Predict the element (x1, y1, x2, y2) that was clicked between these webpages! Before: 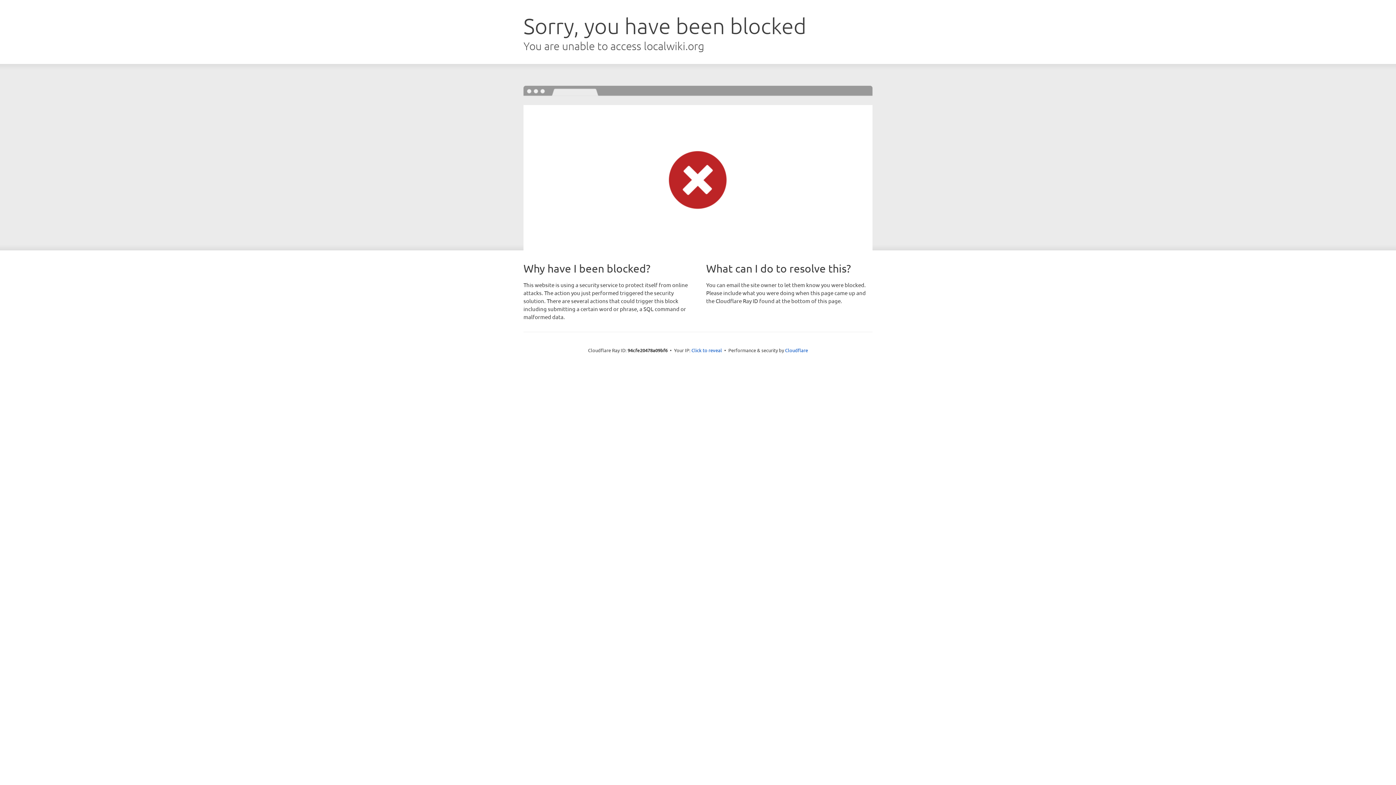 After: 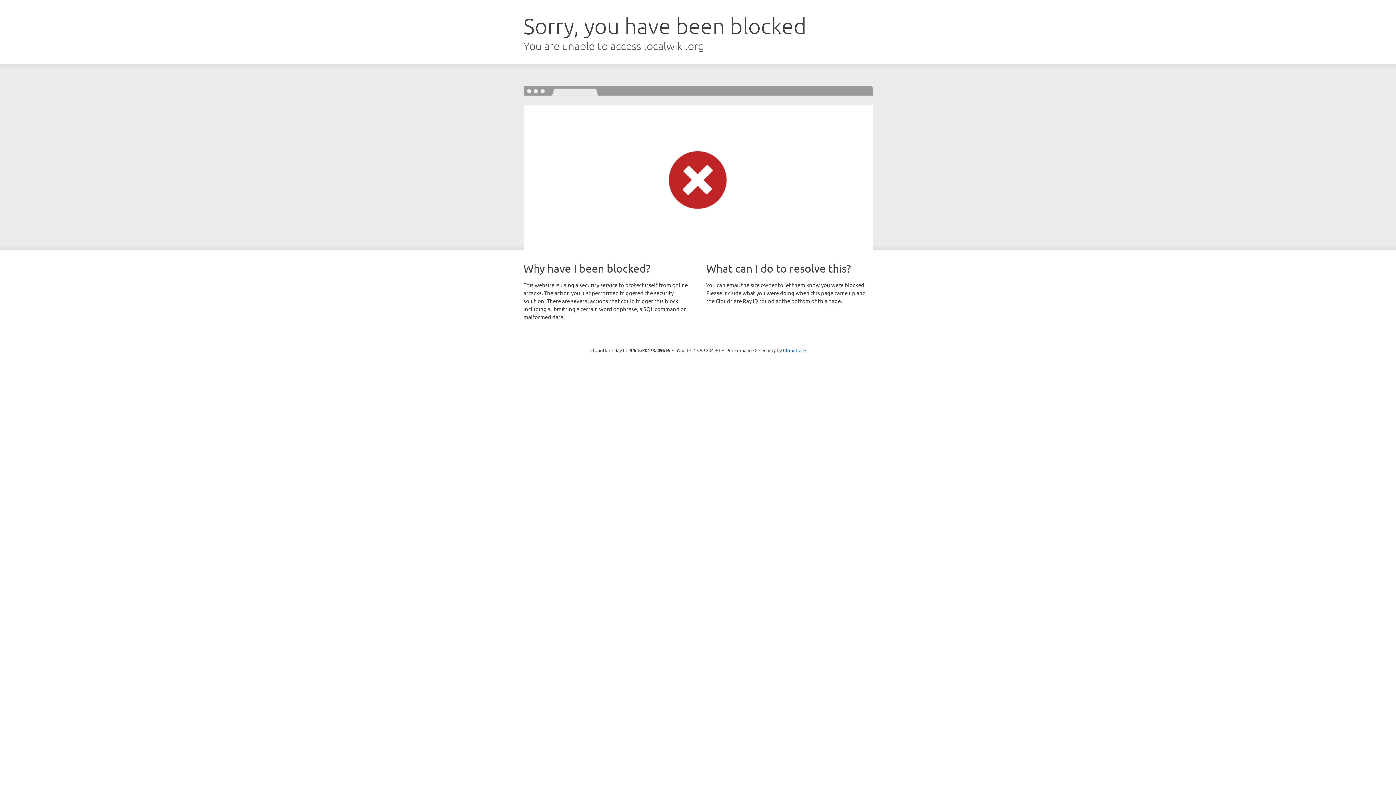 Action: bbox: (691, 346, 722, 353) label: Click to reveal